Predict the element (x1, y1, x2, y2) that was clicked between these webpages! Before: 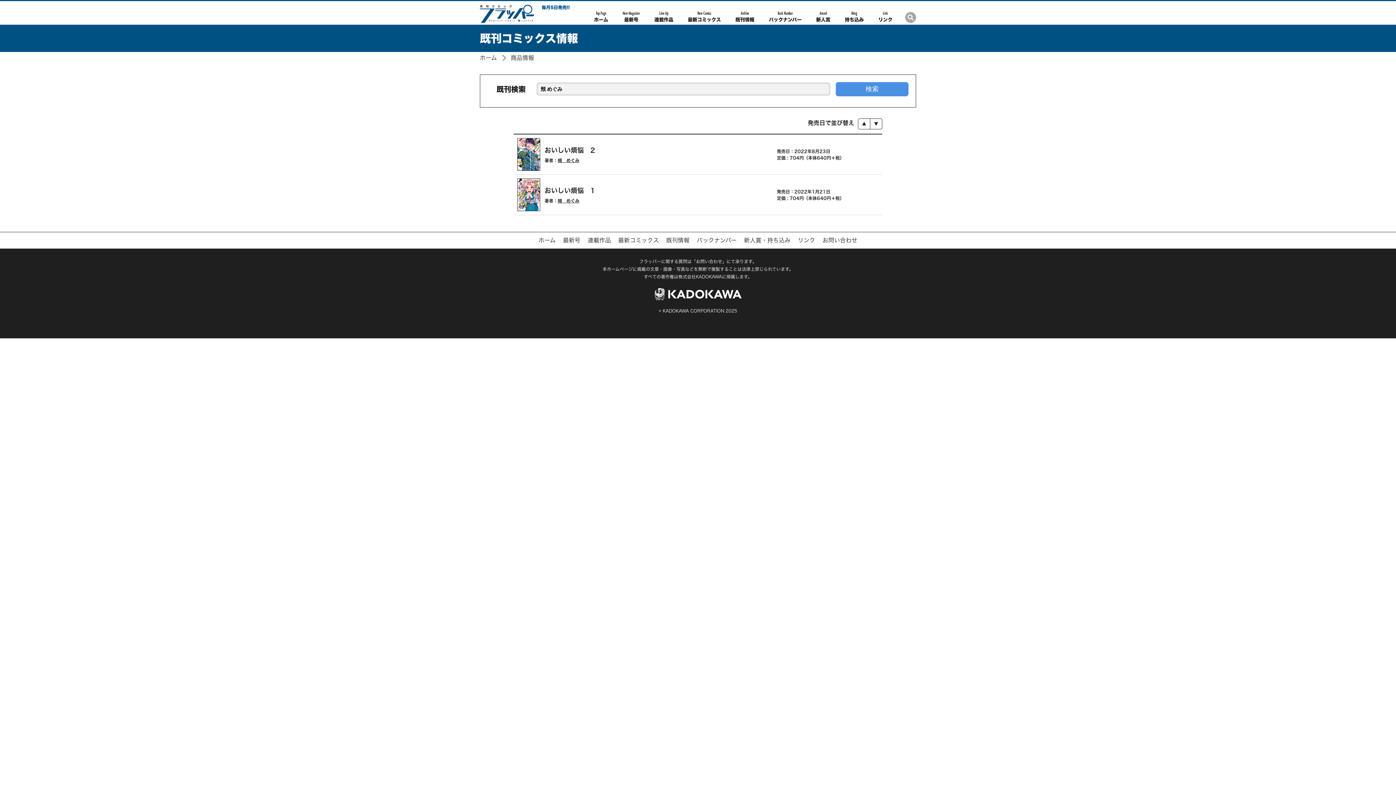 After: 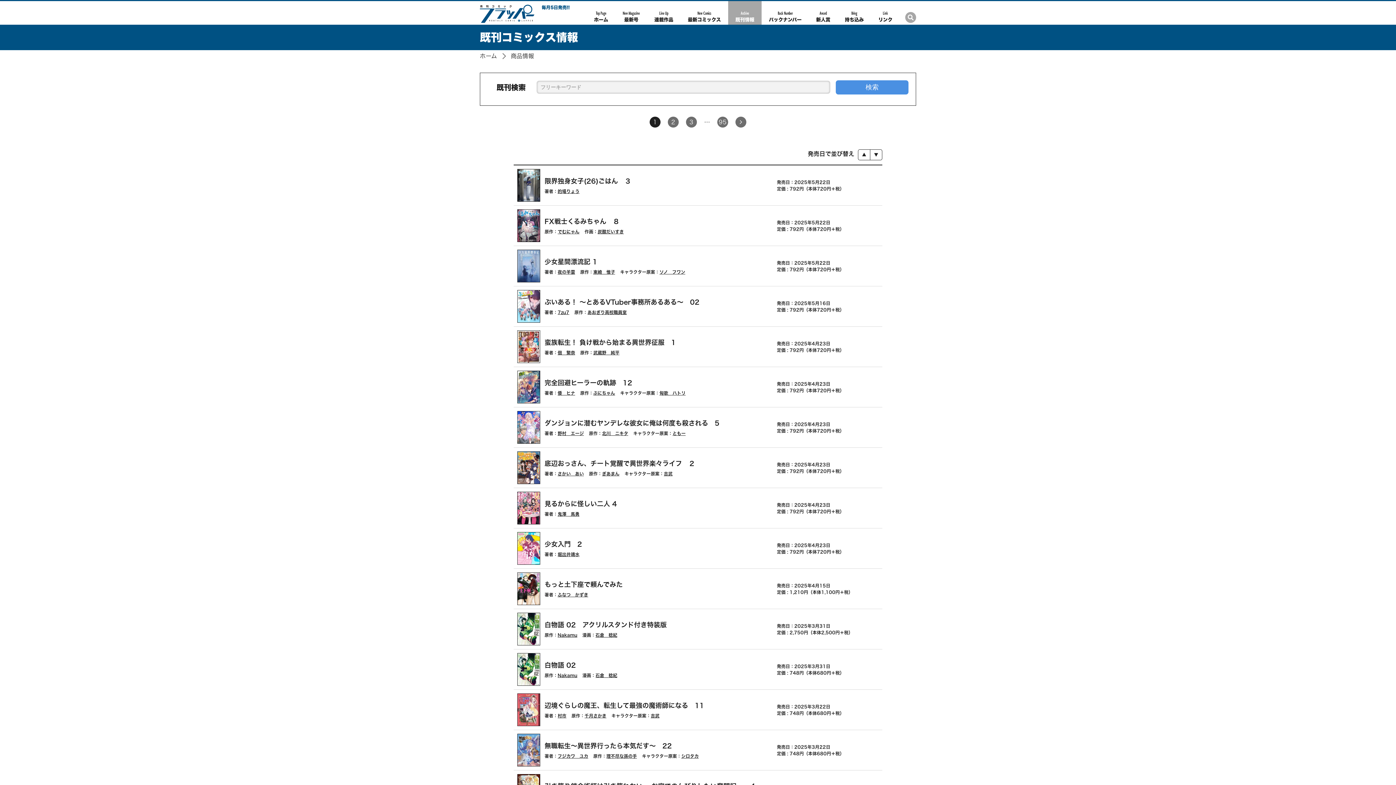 Action: label: 商品情報 bbox: (510, 54, 534, 61)